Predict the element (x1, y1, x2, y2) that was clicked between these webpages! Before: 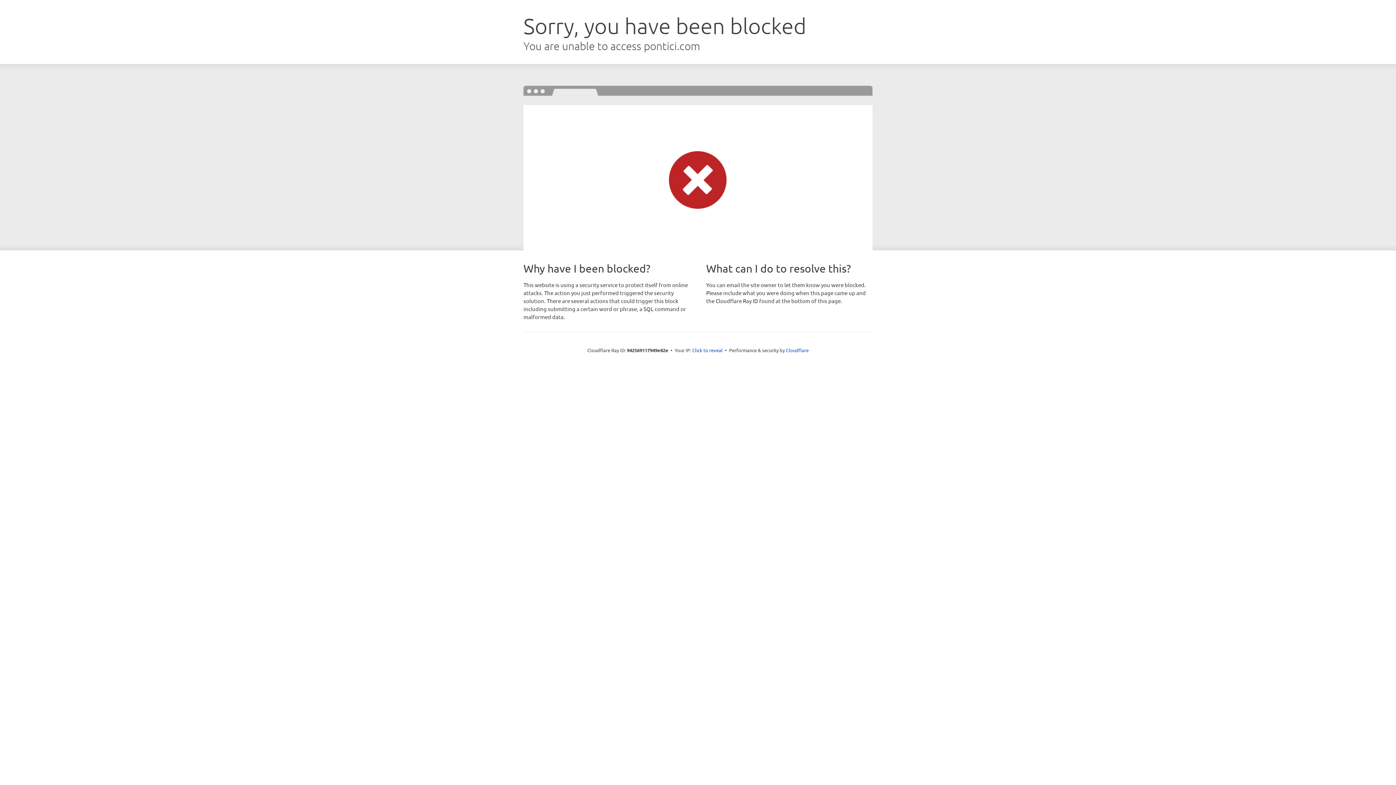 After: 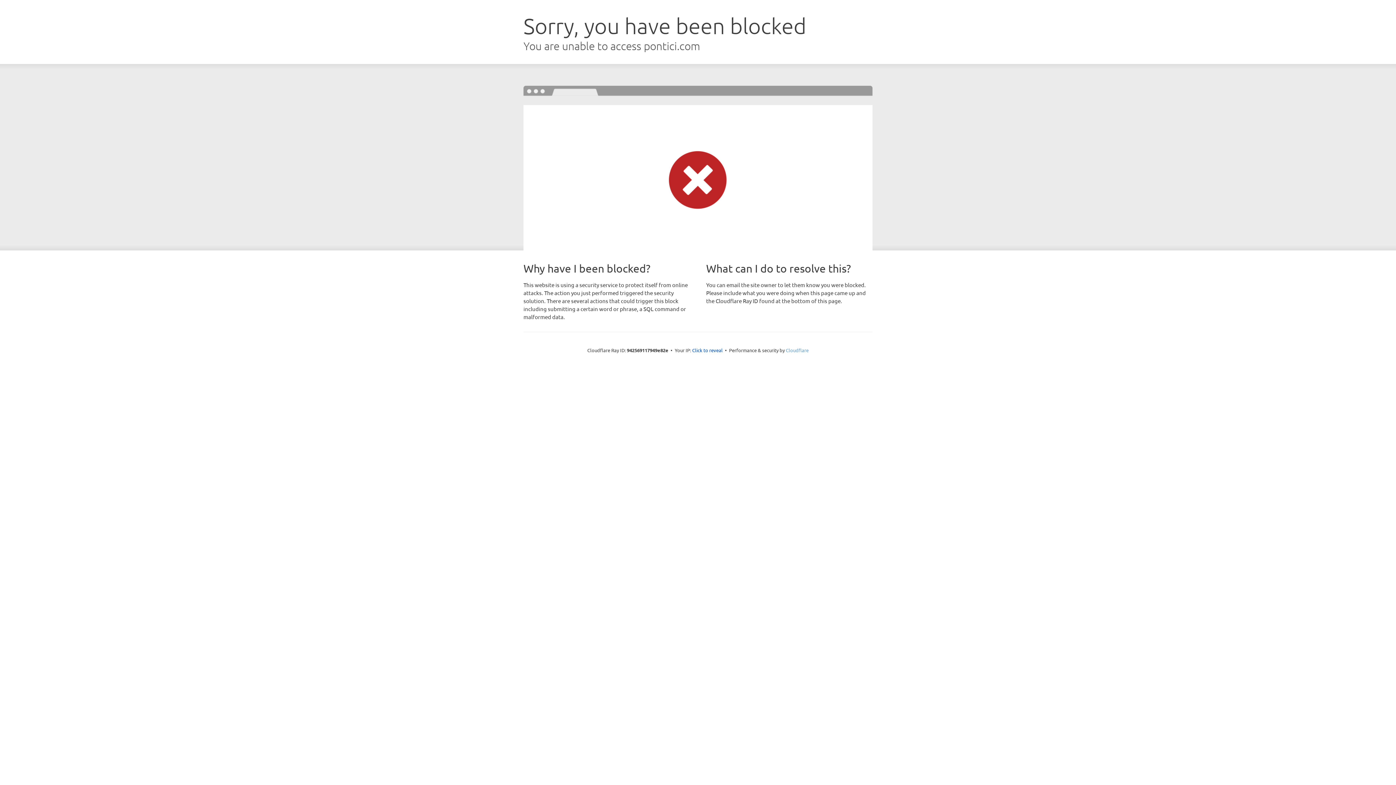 Action: label: Cloudflare bbox: (786, 347, 808, 353)